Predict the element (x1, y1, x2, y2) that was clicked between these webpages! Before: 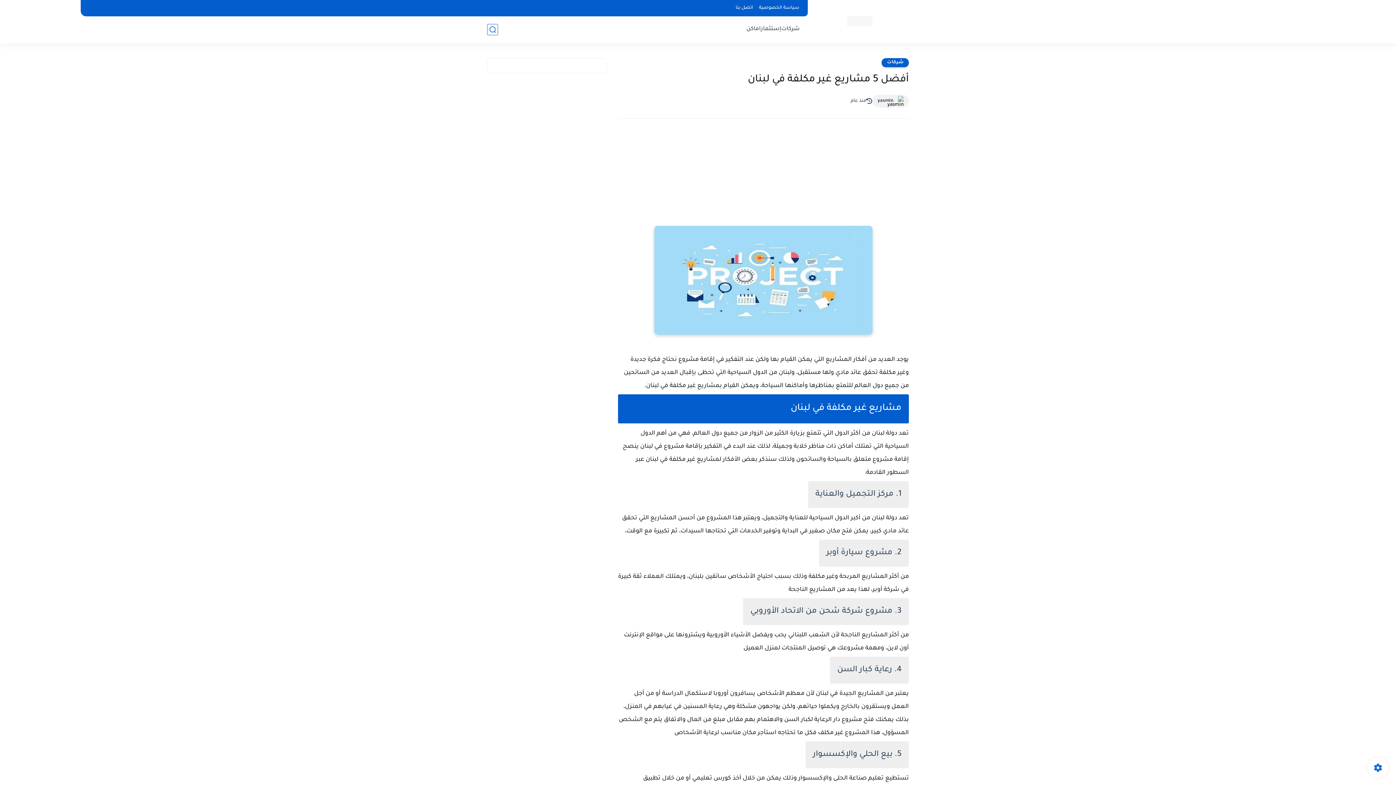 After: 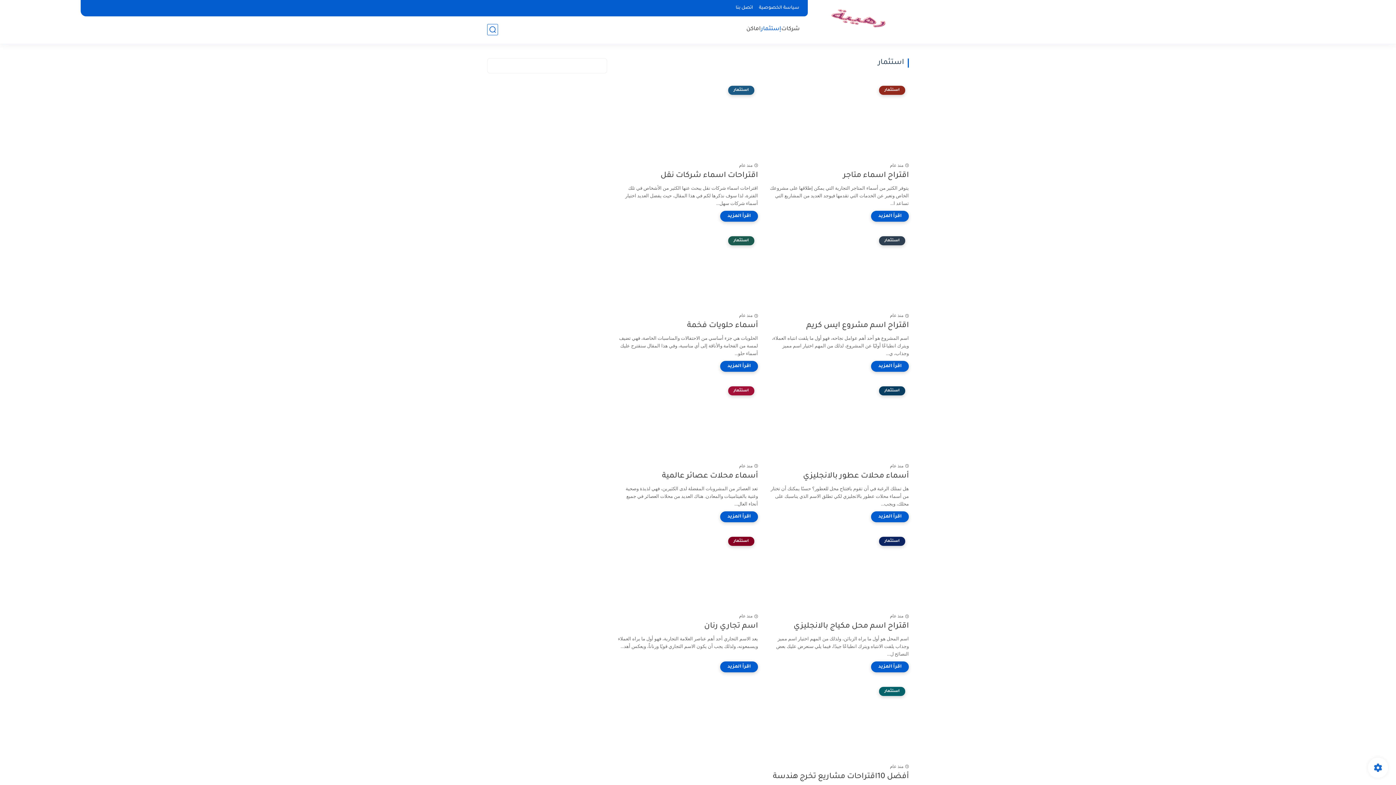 Action: bbox: (761, 25, 781, 33) label: إستثمار